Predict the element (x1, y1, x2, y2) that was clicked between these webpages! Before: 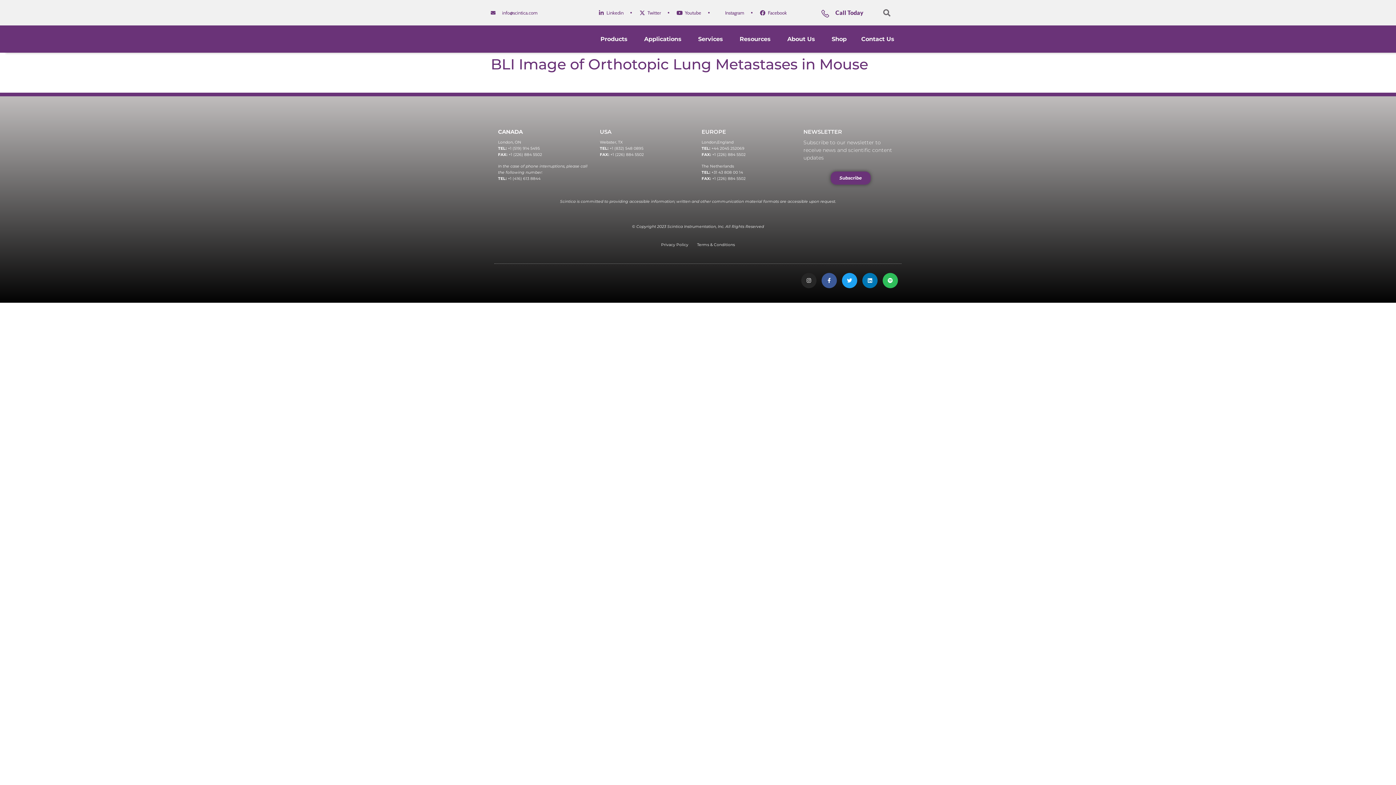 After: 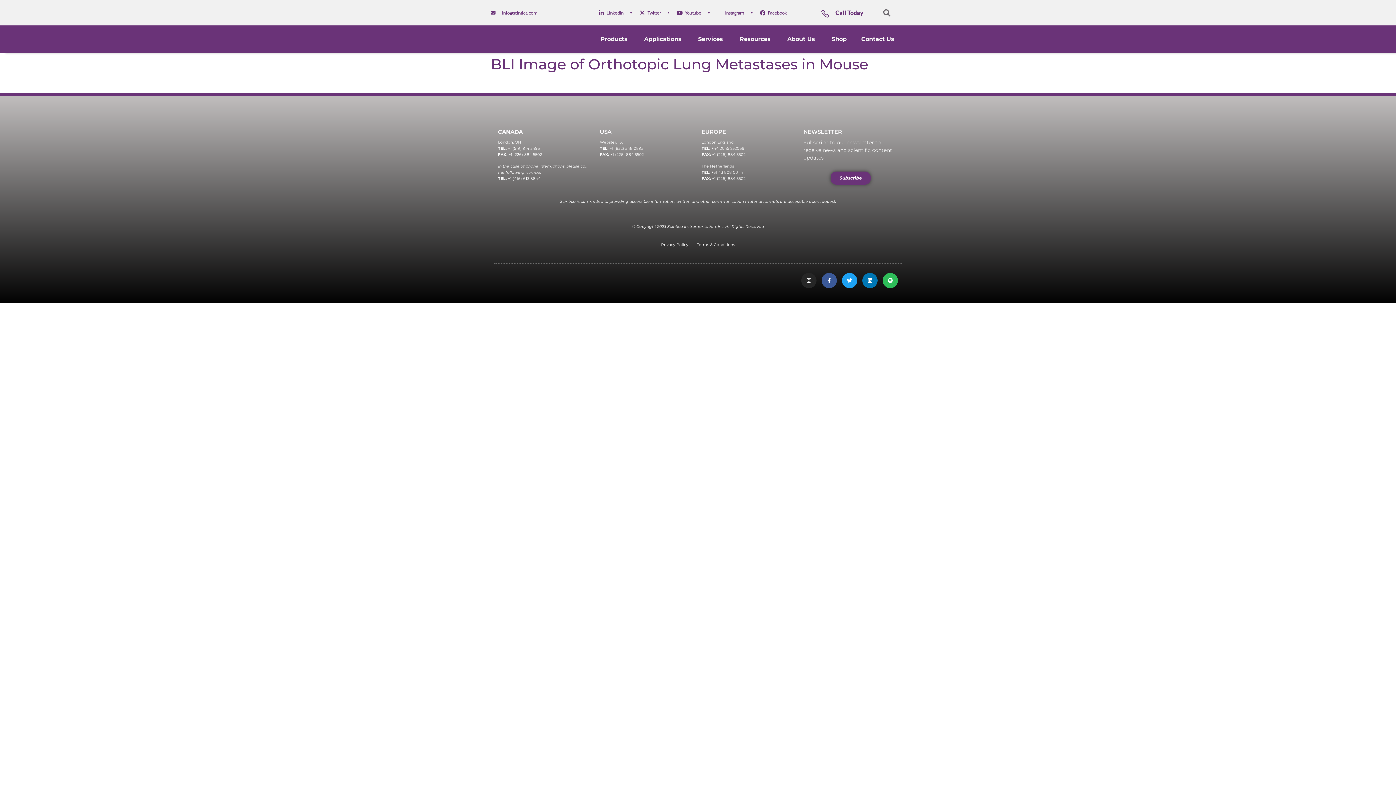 Action: label: Privacy Policy bbox: (661, 240, 688, 247)